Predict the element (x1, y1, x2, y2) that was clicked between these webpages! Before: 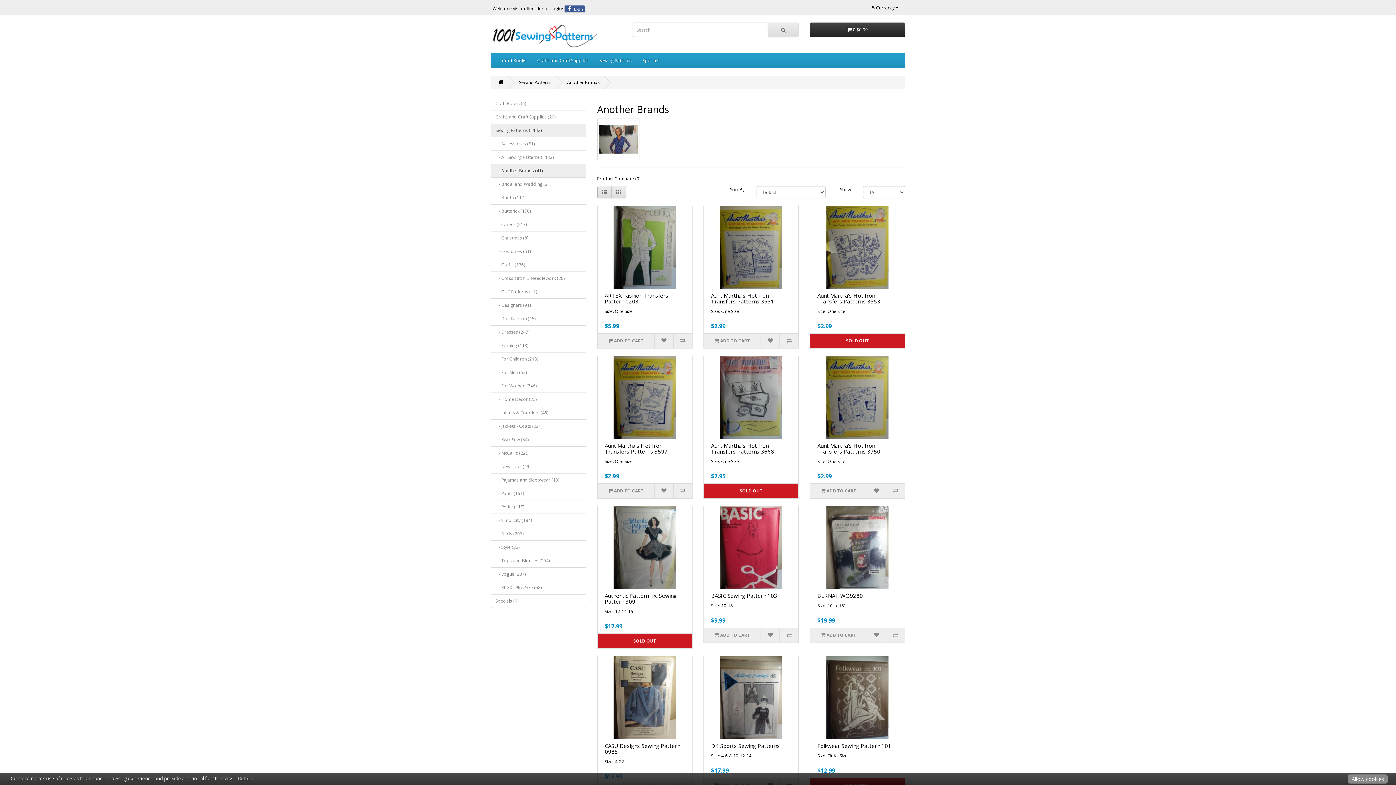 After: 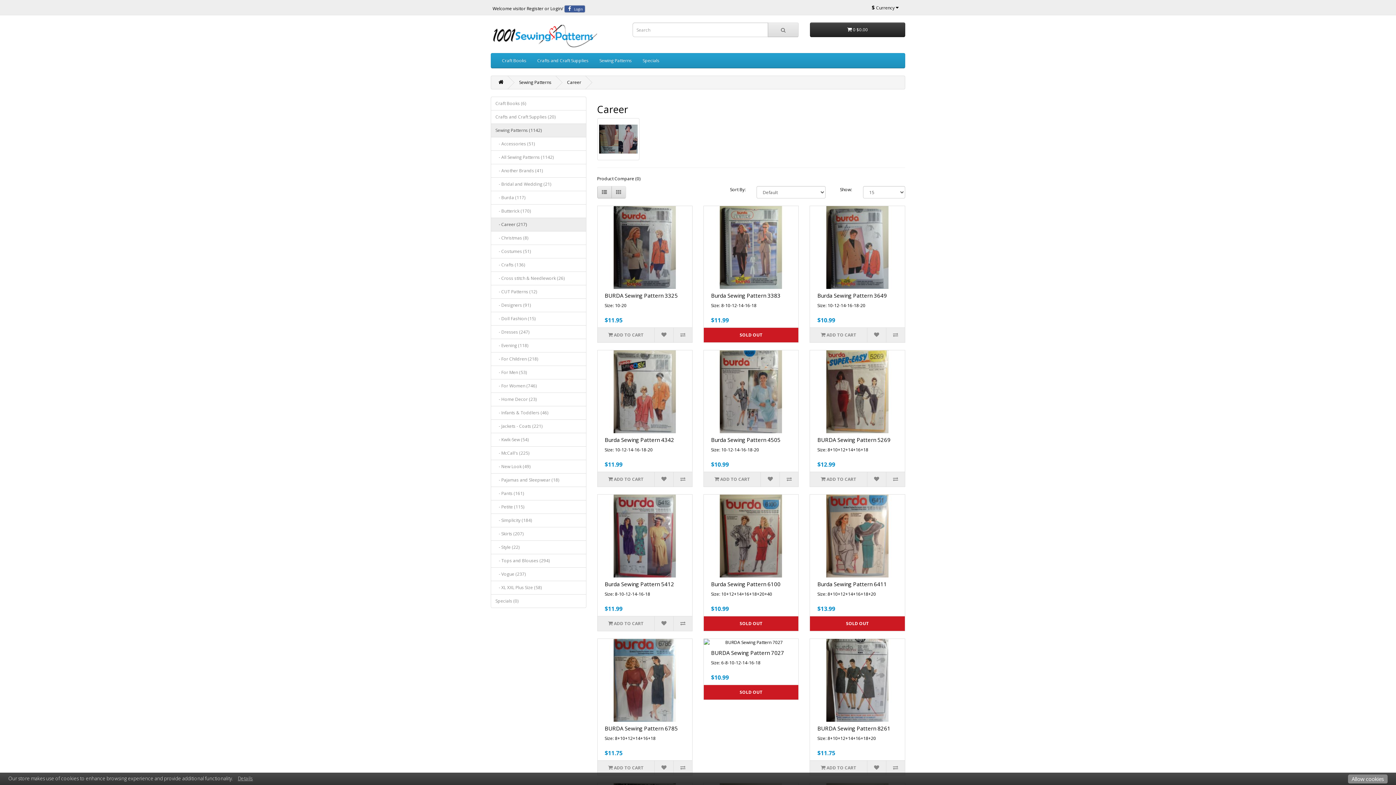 Action: label:    - Career (217) bbox: (490, 217, 586, 231)